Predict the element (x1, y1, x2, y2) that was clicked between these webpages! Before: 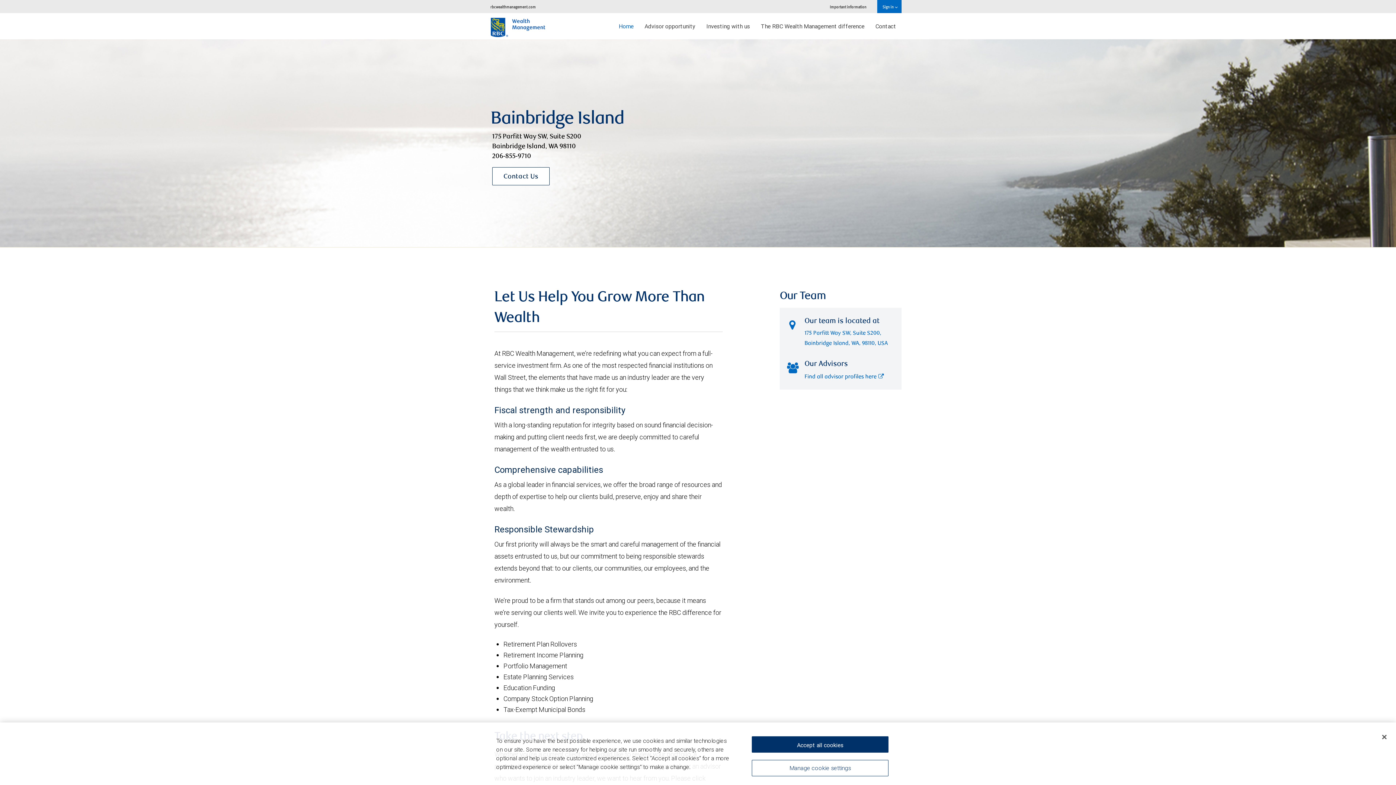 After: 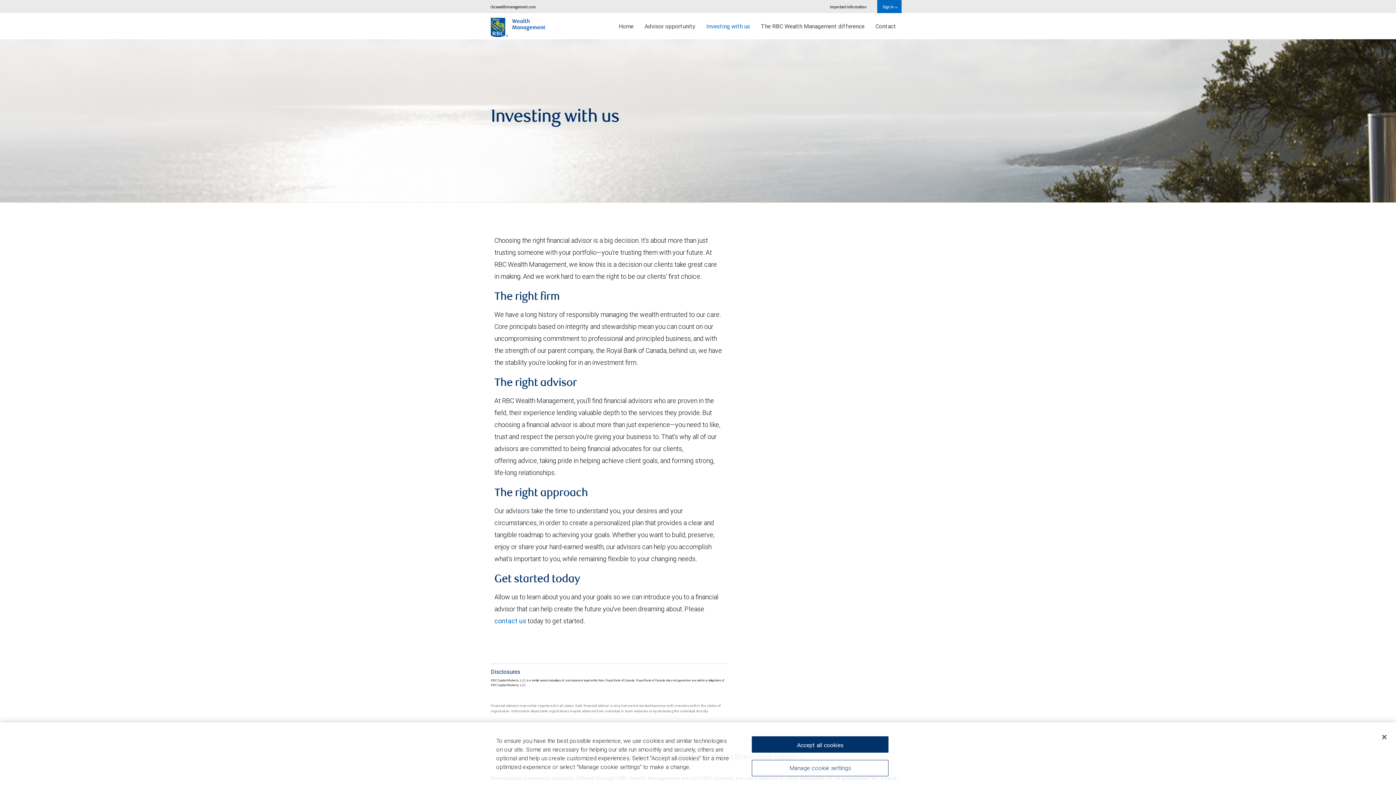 Action: label: Investing with us bbox: (701, 16, 755, 35)